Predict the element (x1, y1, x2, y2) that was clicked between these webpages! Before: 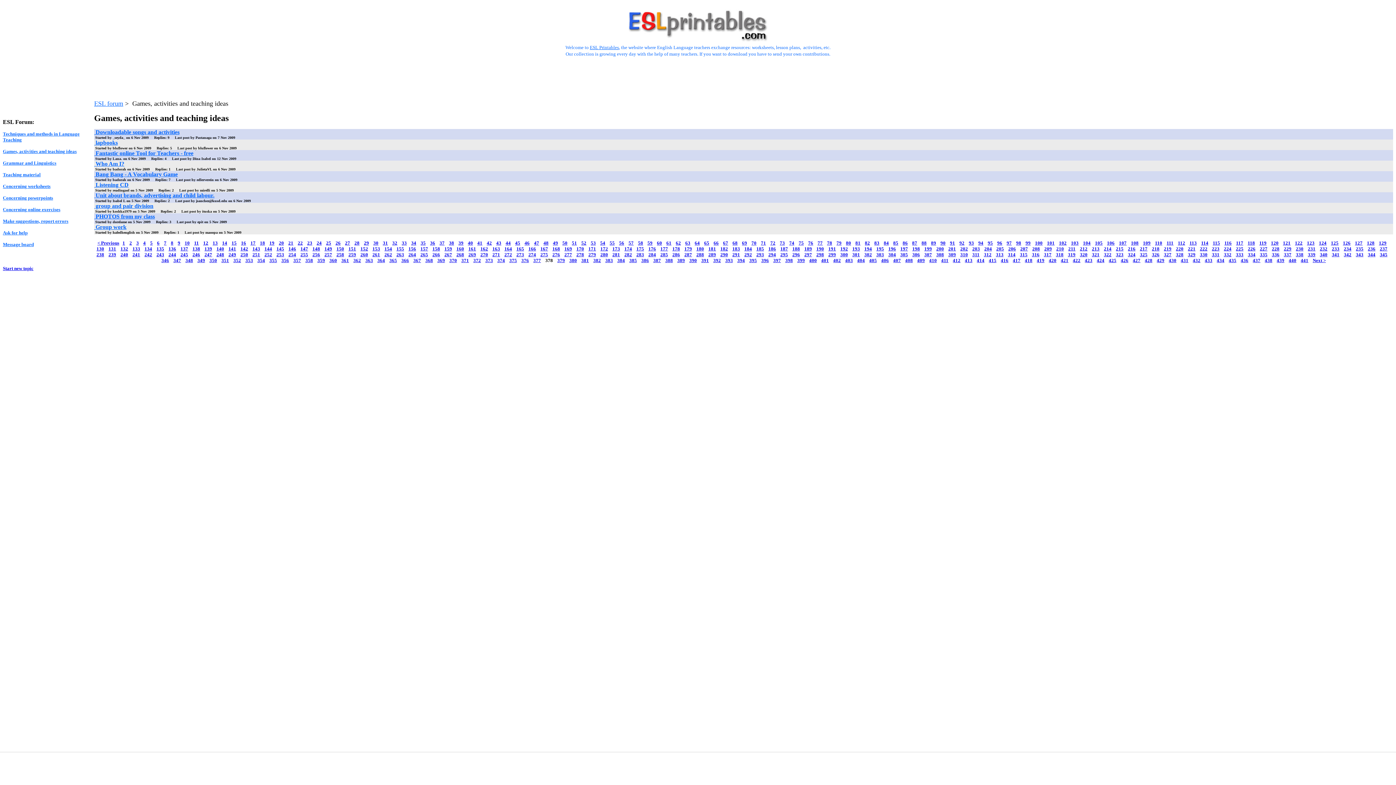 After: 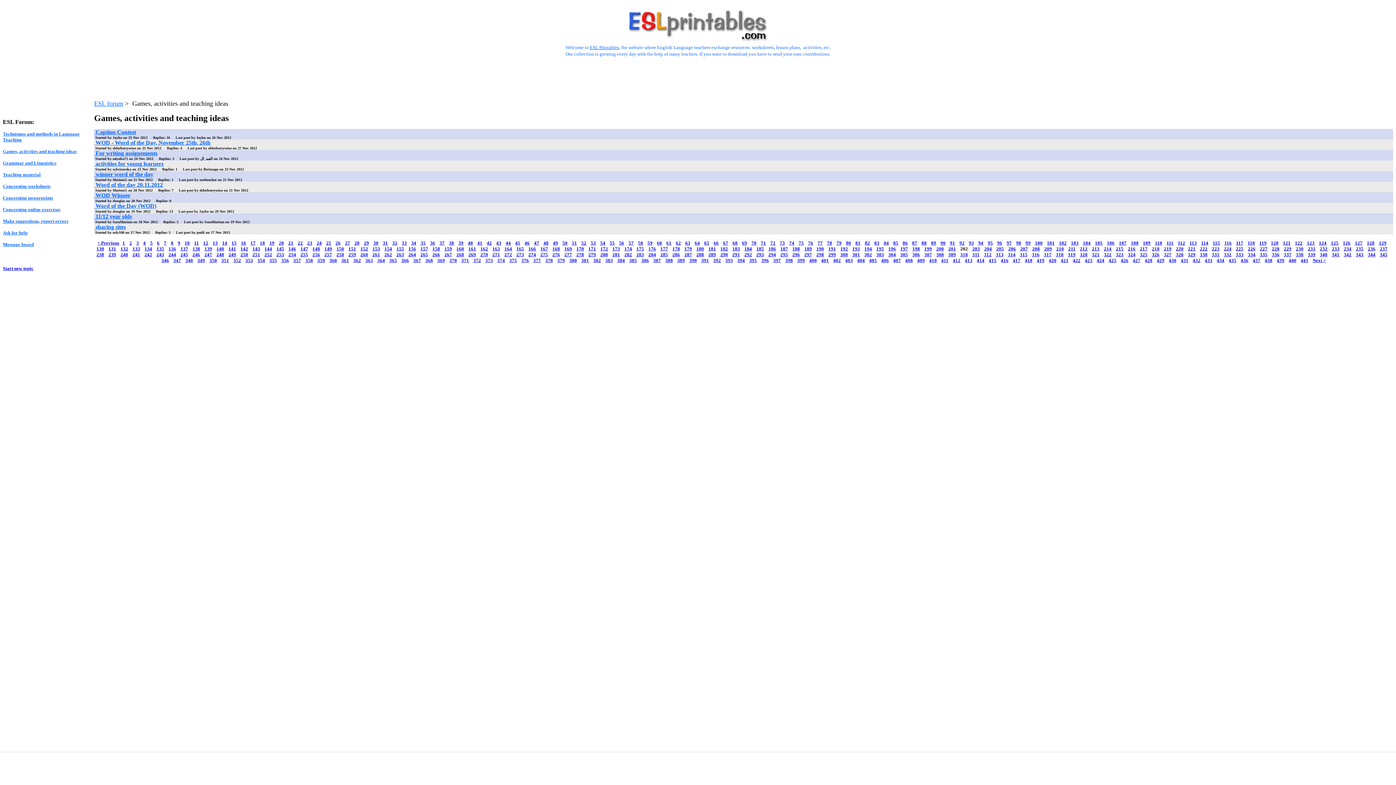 Action: bbox: (960, 246, 968, 251) label: 202